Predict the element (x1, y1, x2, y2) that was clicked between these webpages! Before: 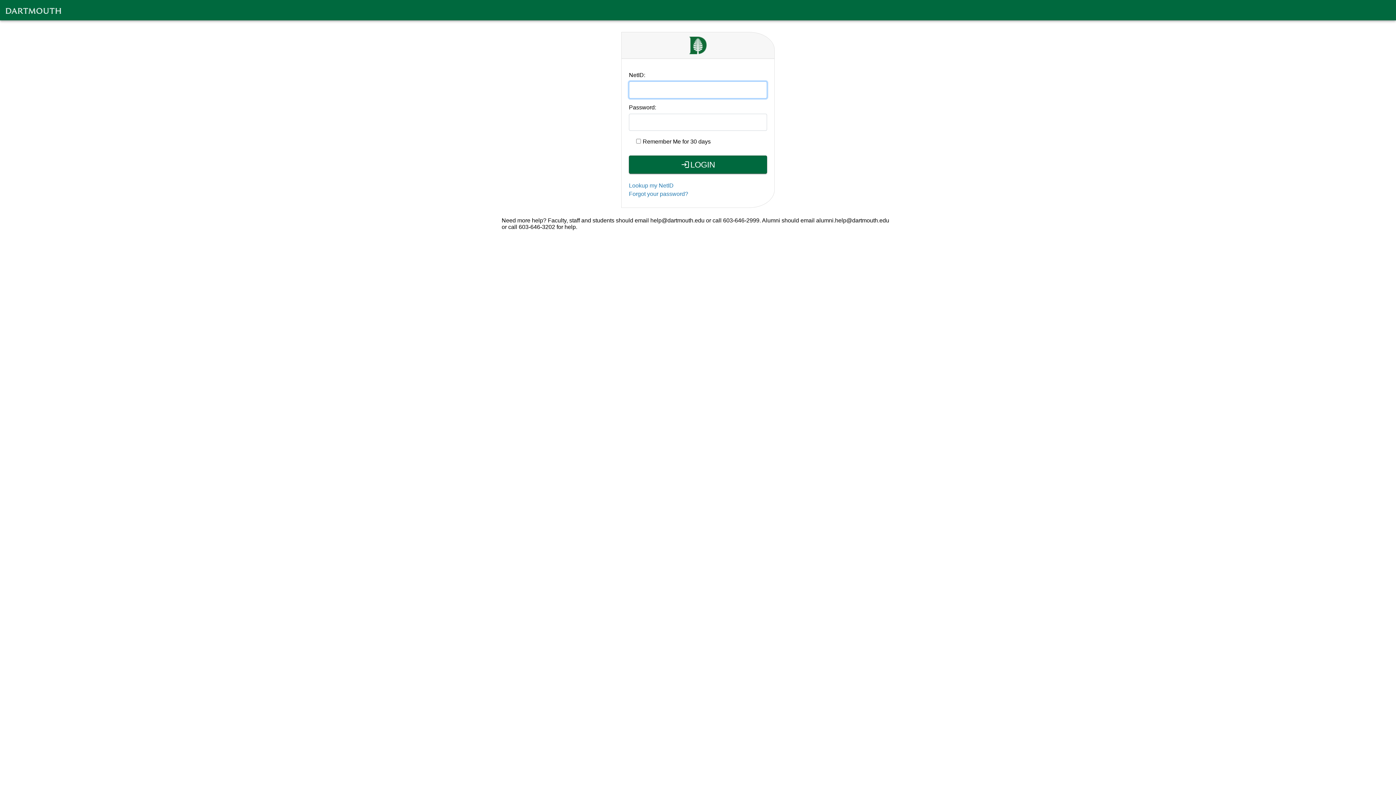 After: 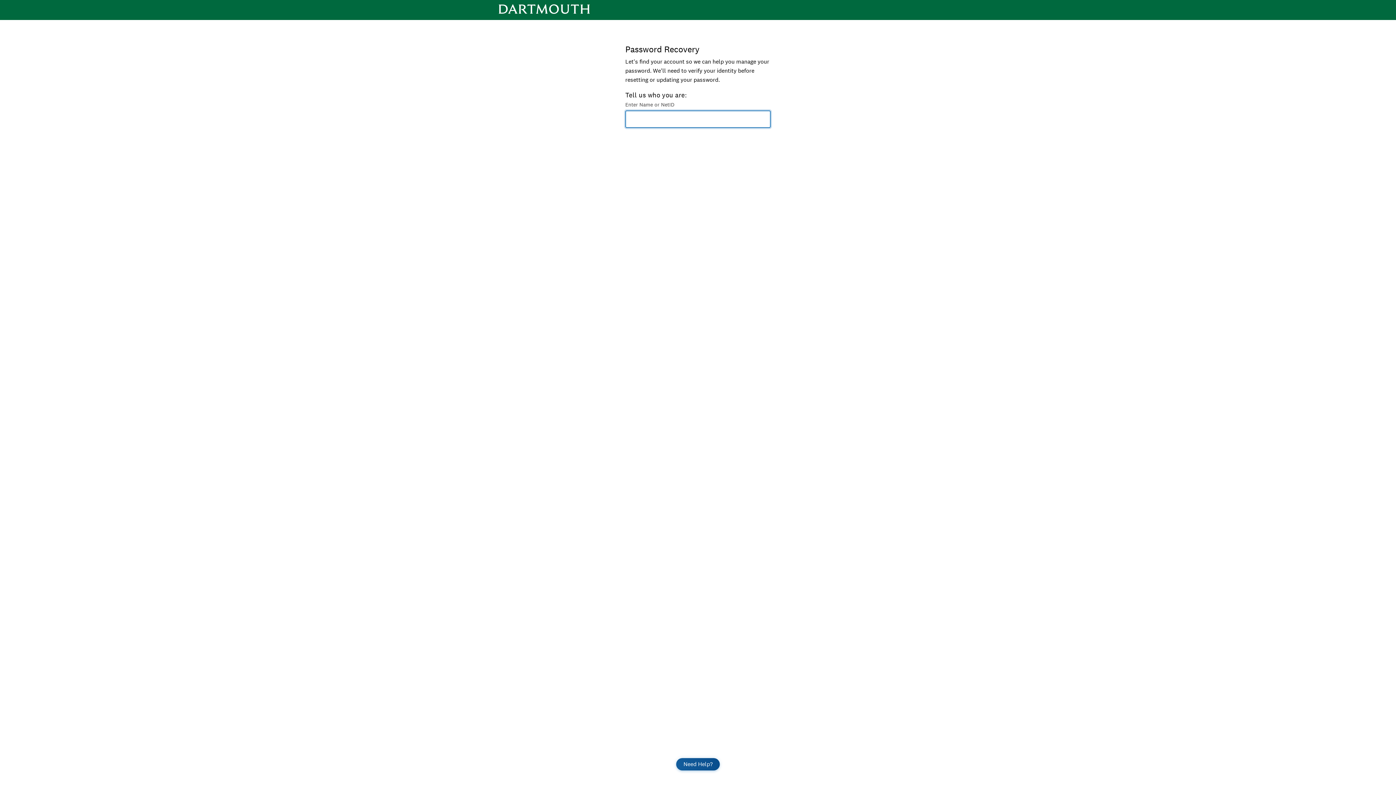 Action: label: Forgot your password? bbox: (629, 190, 688, 197)